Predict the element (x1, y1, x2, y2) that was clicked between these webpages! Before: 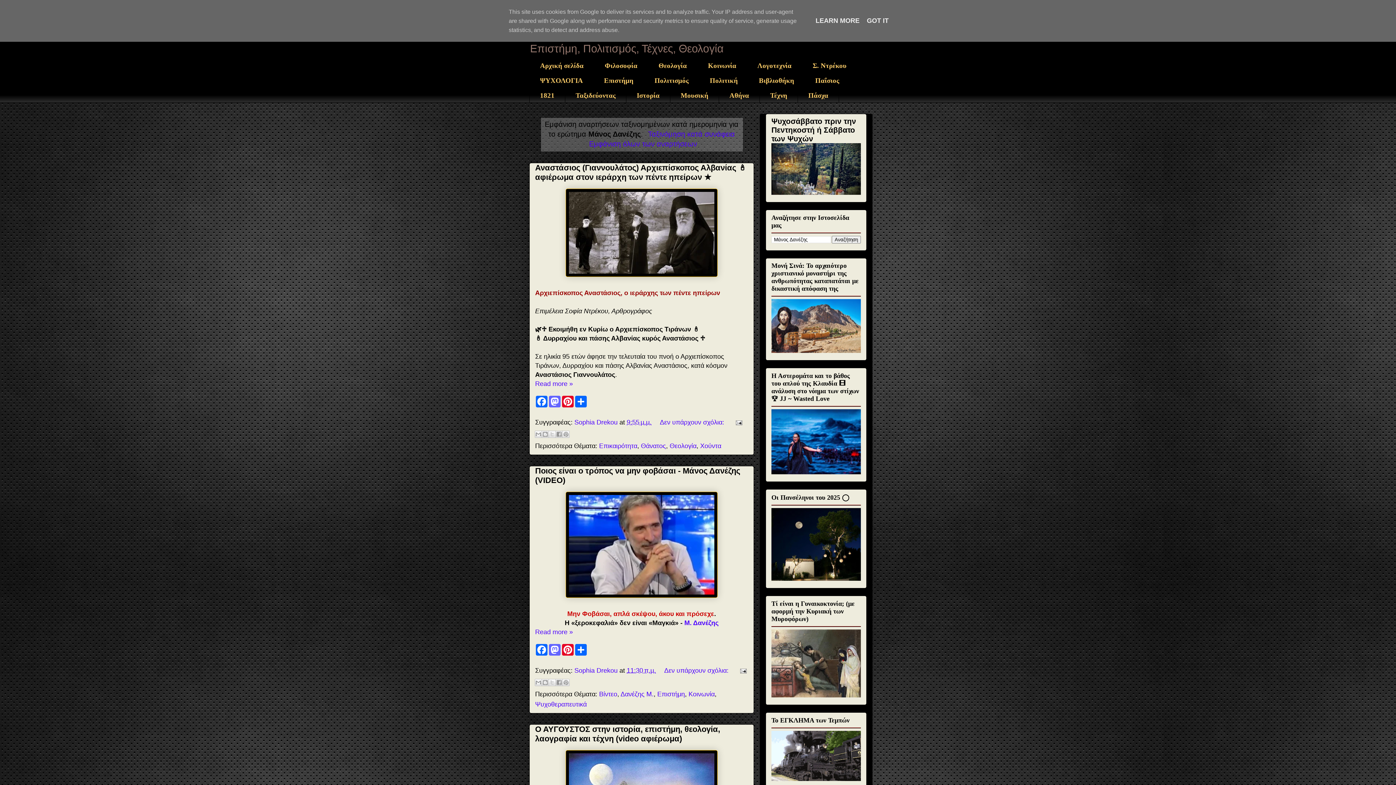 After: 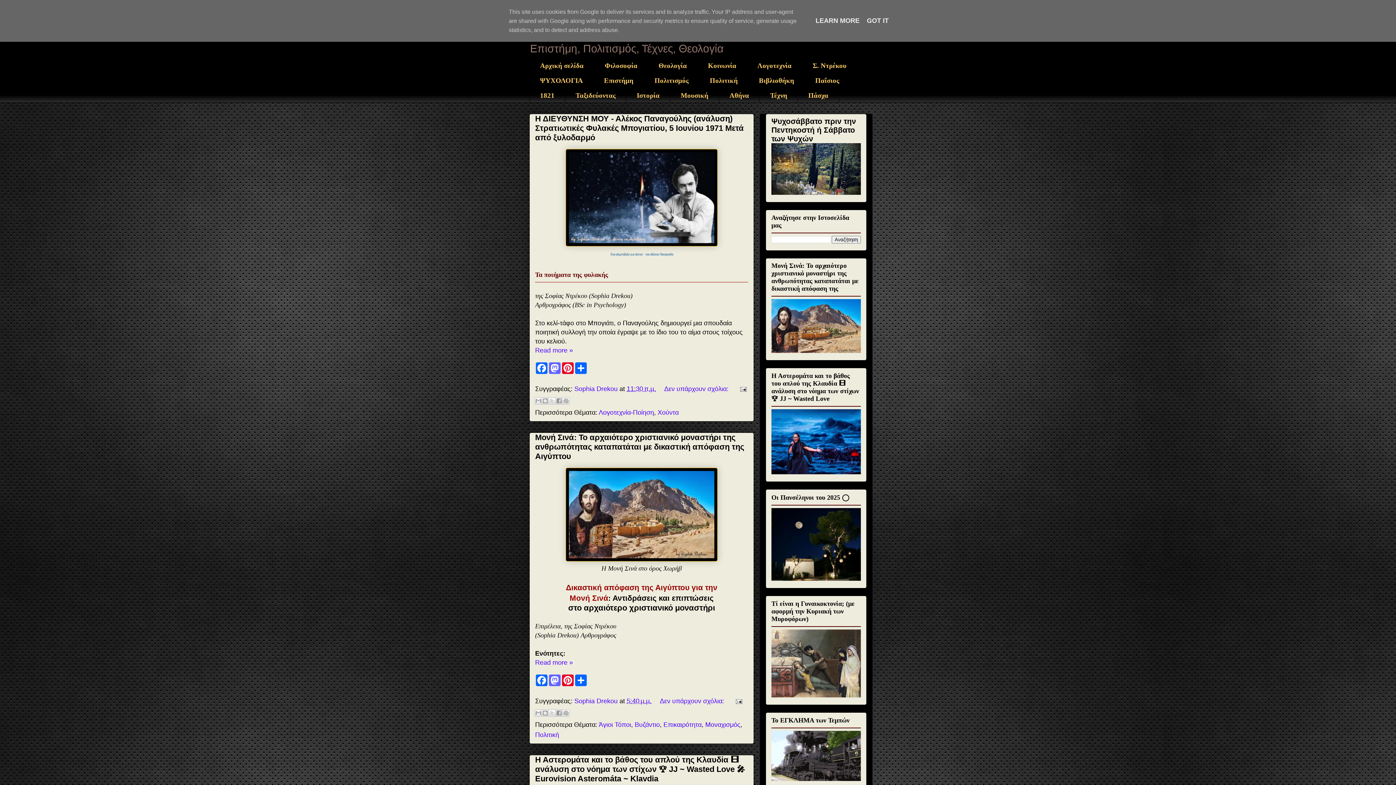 Action: label: Αρχική σελίδα bbox: (529, 58, 594, 73)